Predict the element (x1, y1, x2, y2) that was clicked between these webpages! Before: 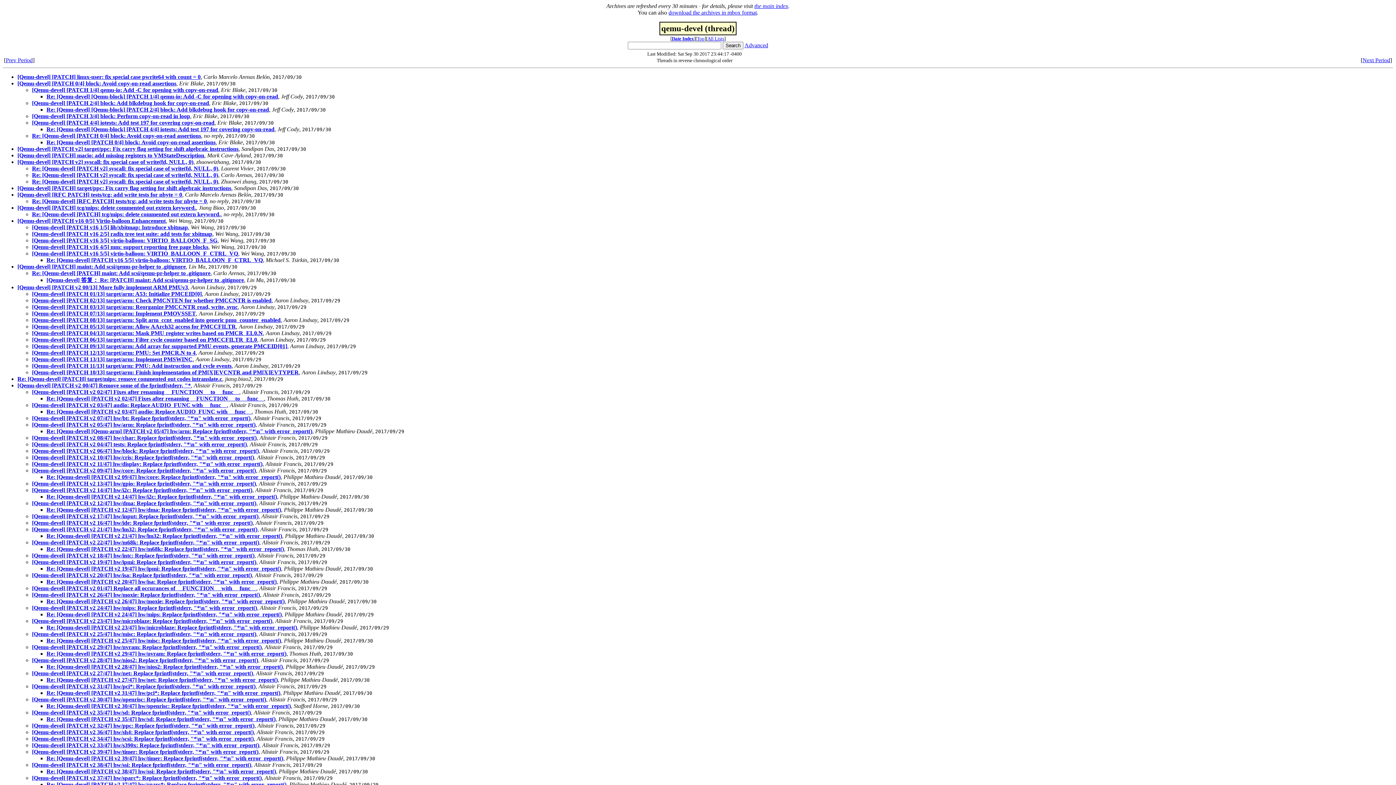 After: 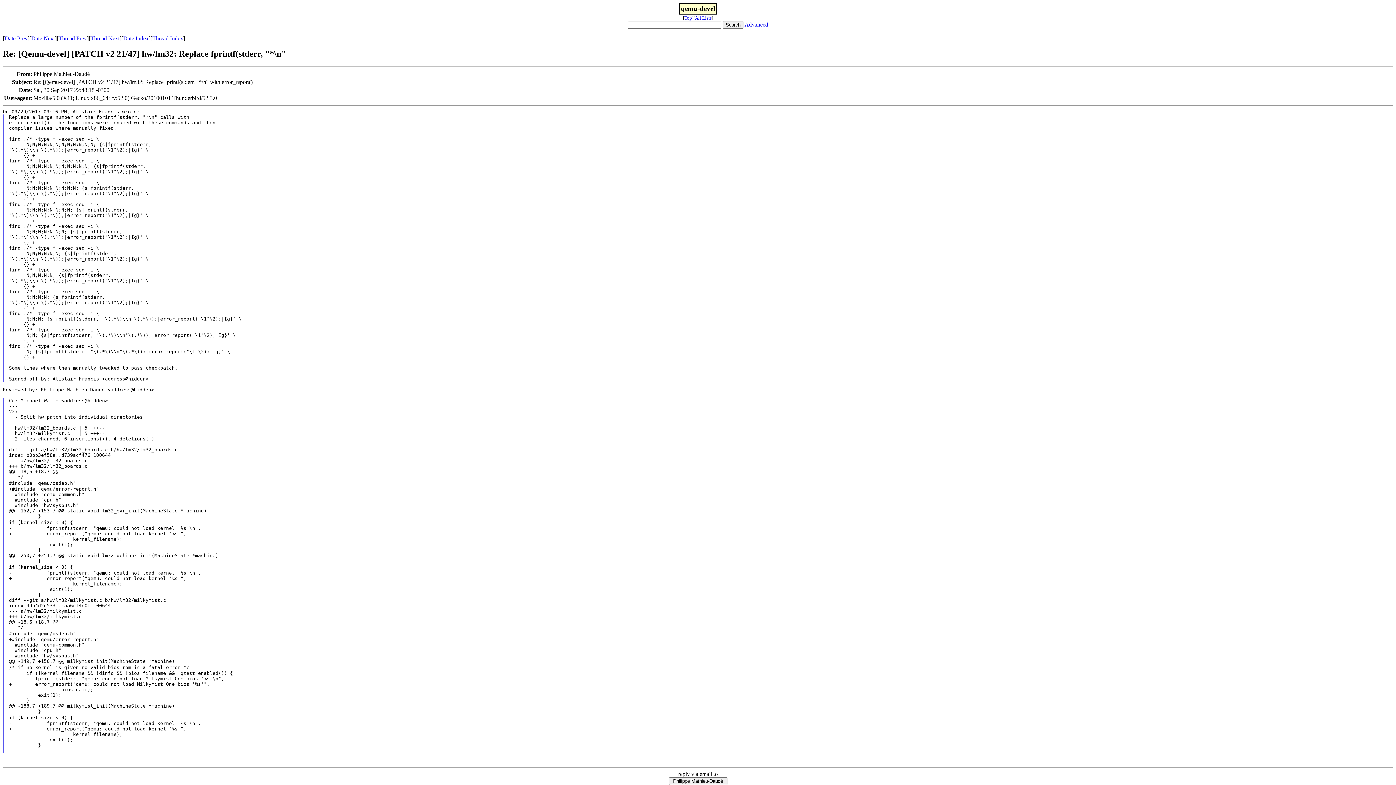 Action: label: Re: [Qemu-devel] [PATCH v2 21/47] hw/lm32: Replace fprintf(stderr, "*\n" with error_report() bbox: (46, 533, 282, 539)